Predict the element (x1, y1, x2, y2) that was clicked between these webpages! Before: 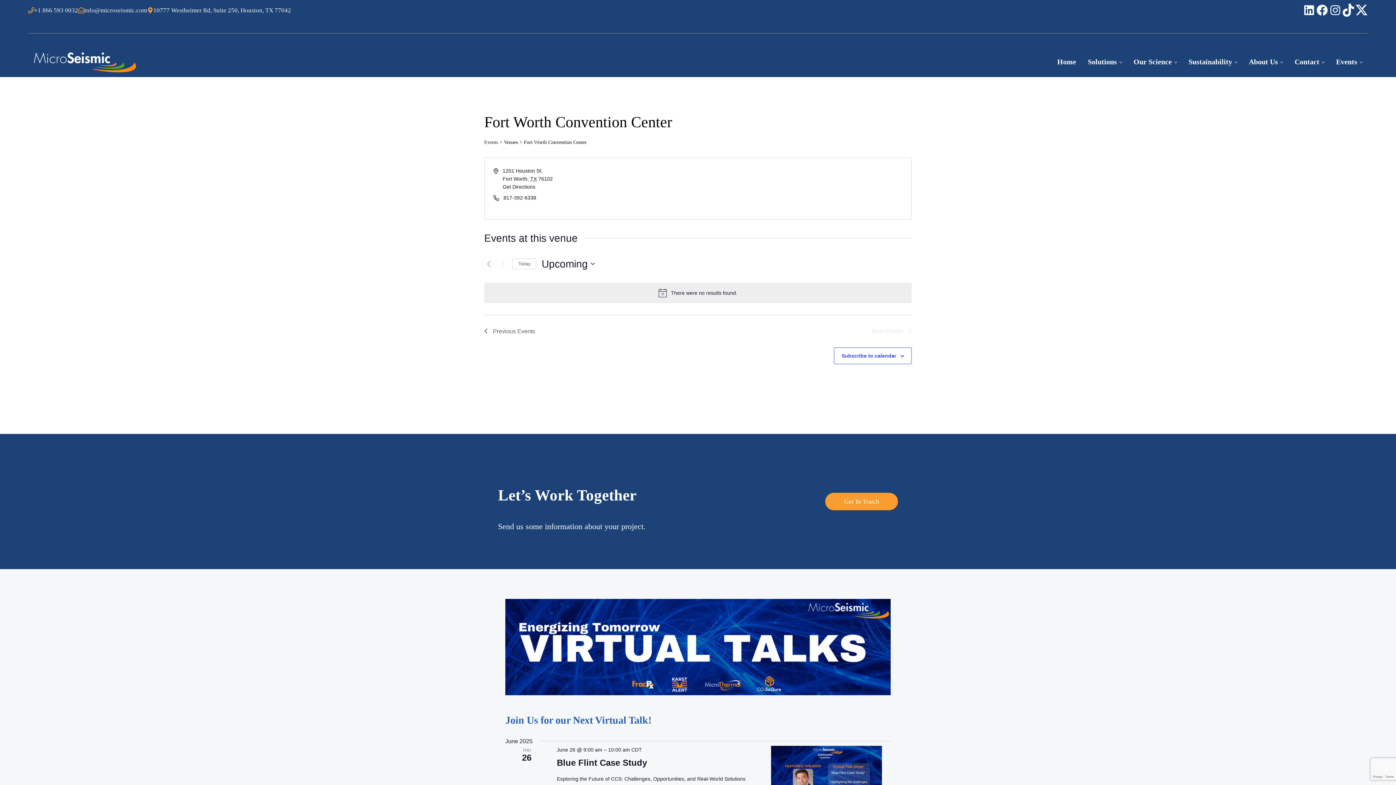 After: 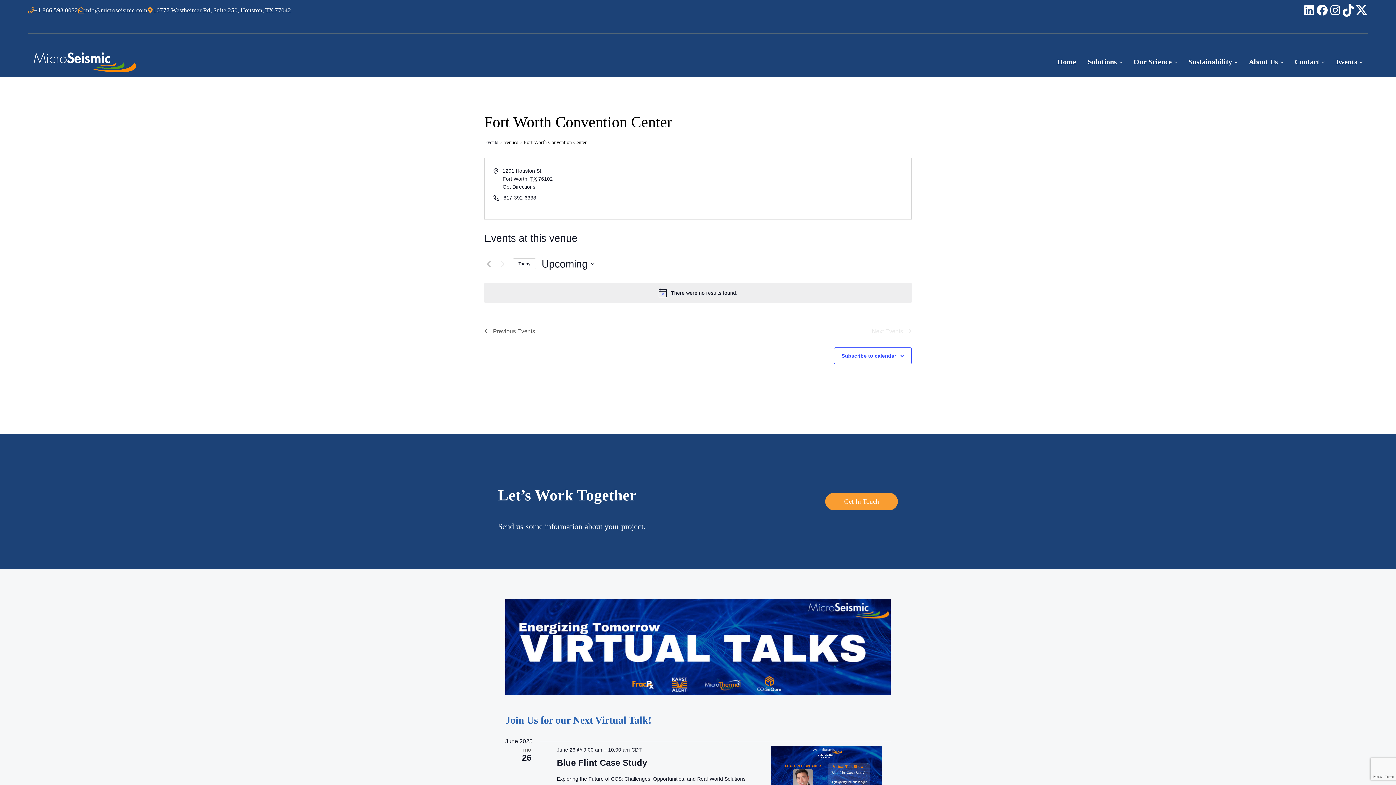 Action: bbox: (512, 258, 536, 269) label: Click to select today's date